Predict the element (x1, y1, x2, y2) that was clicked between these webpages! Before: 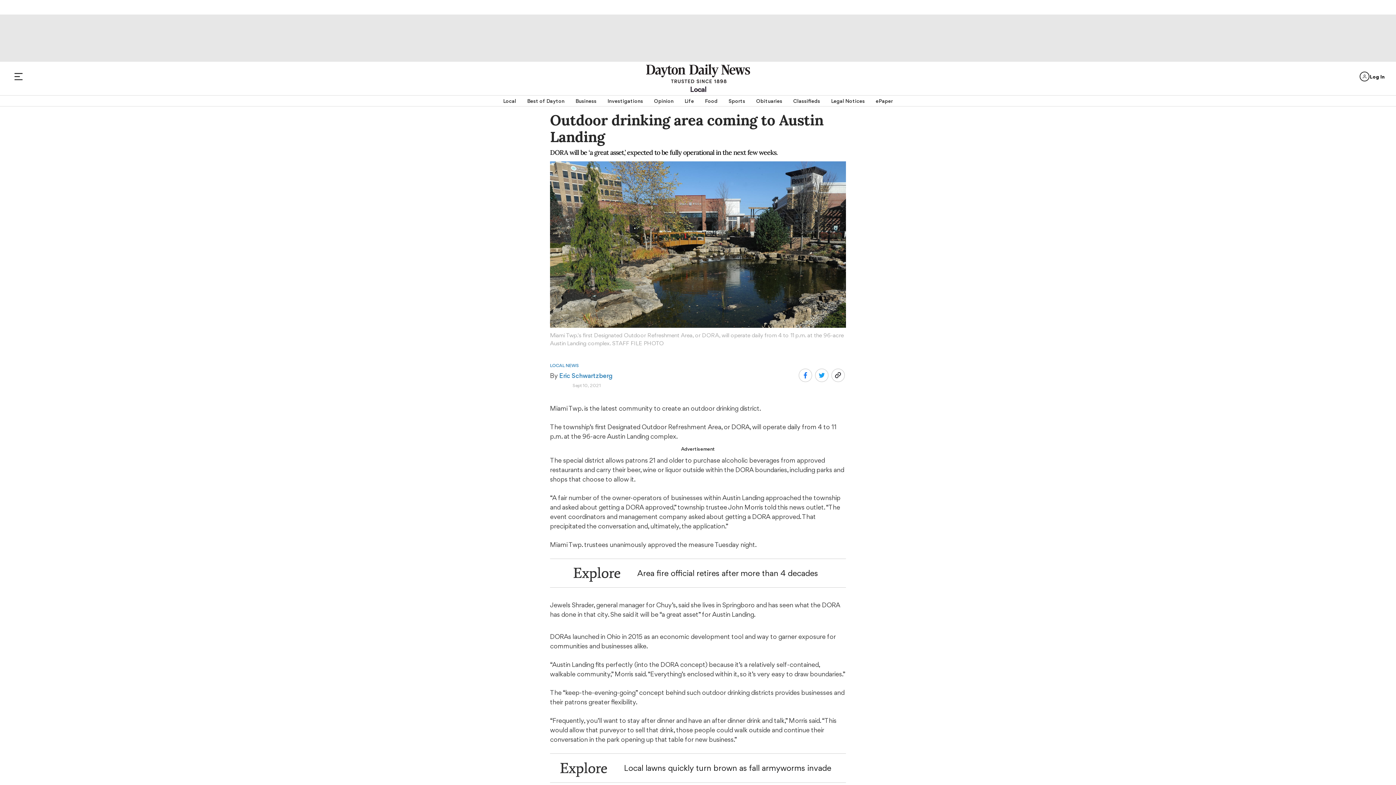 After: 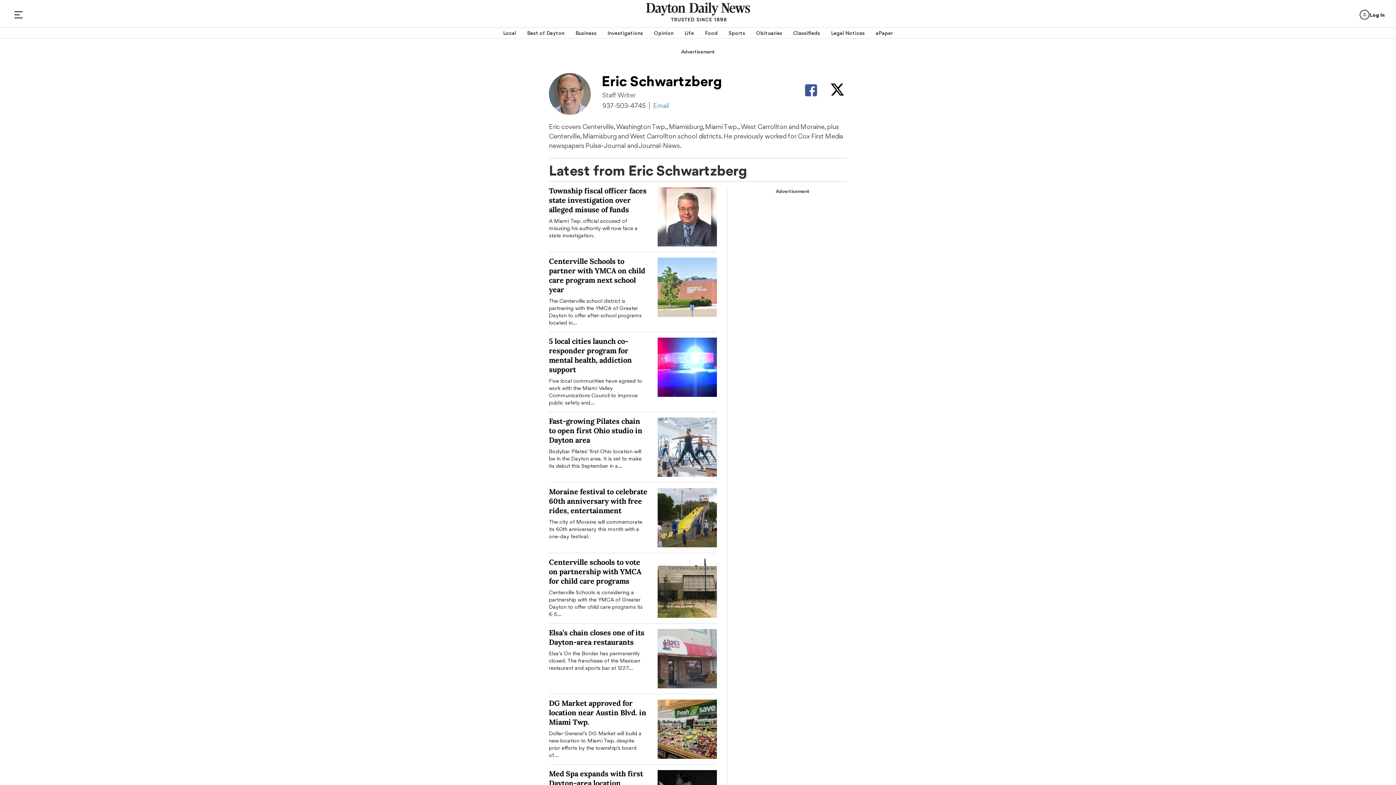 Action: bbox: (559, 371, 612, 379) label: Eric Schwartzberg